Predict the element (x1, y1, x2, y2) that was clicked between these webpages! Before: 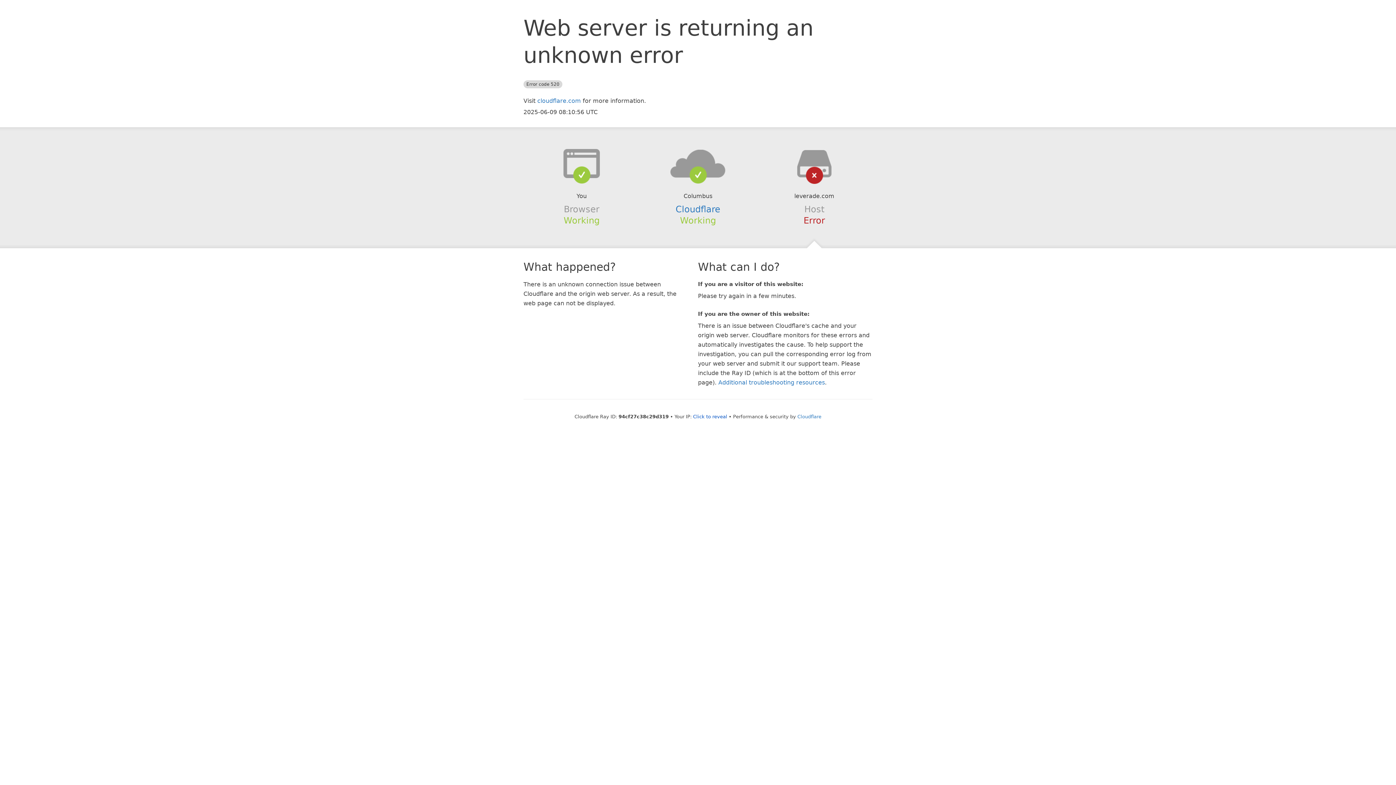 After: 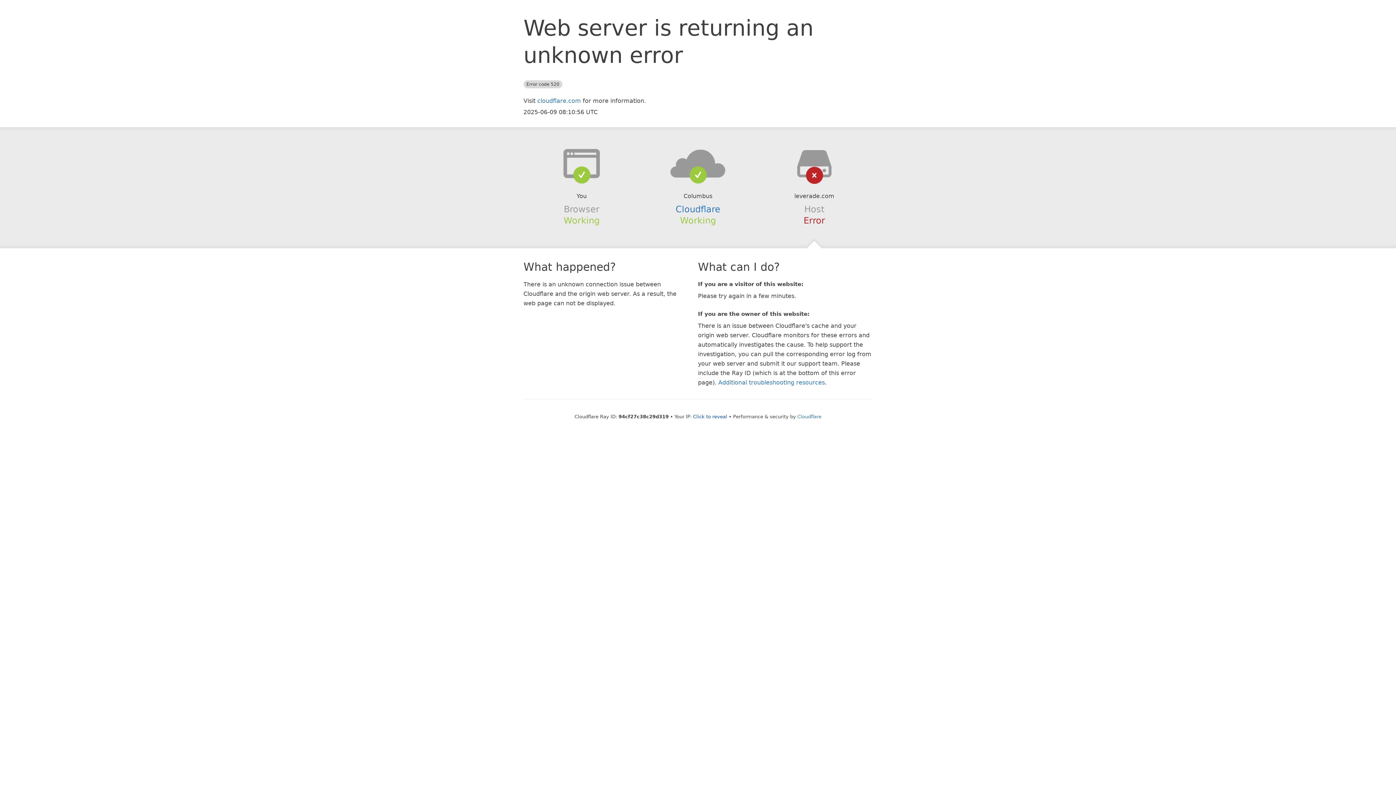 Action: bbox: (639, 148, 756, 178)